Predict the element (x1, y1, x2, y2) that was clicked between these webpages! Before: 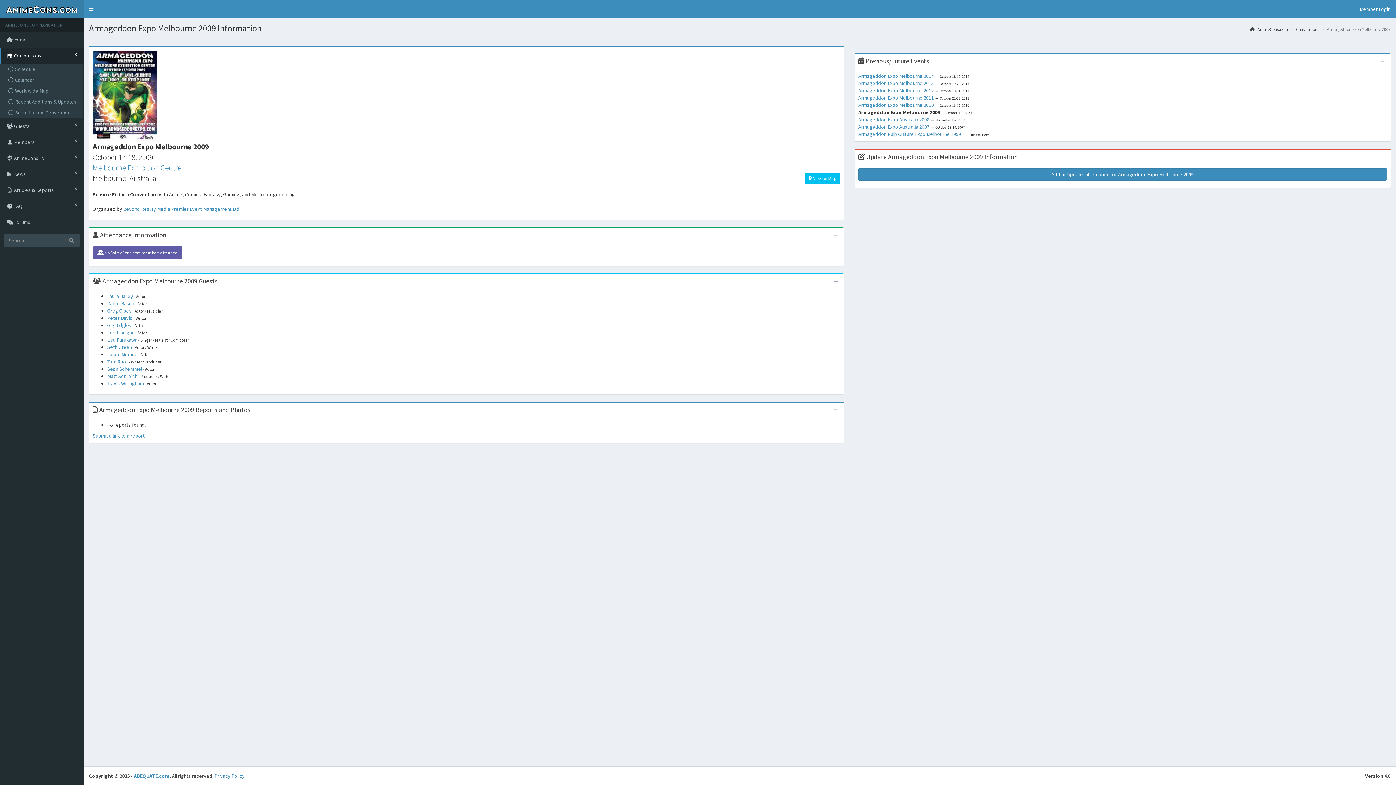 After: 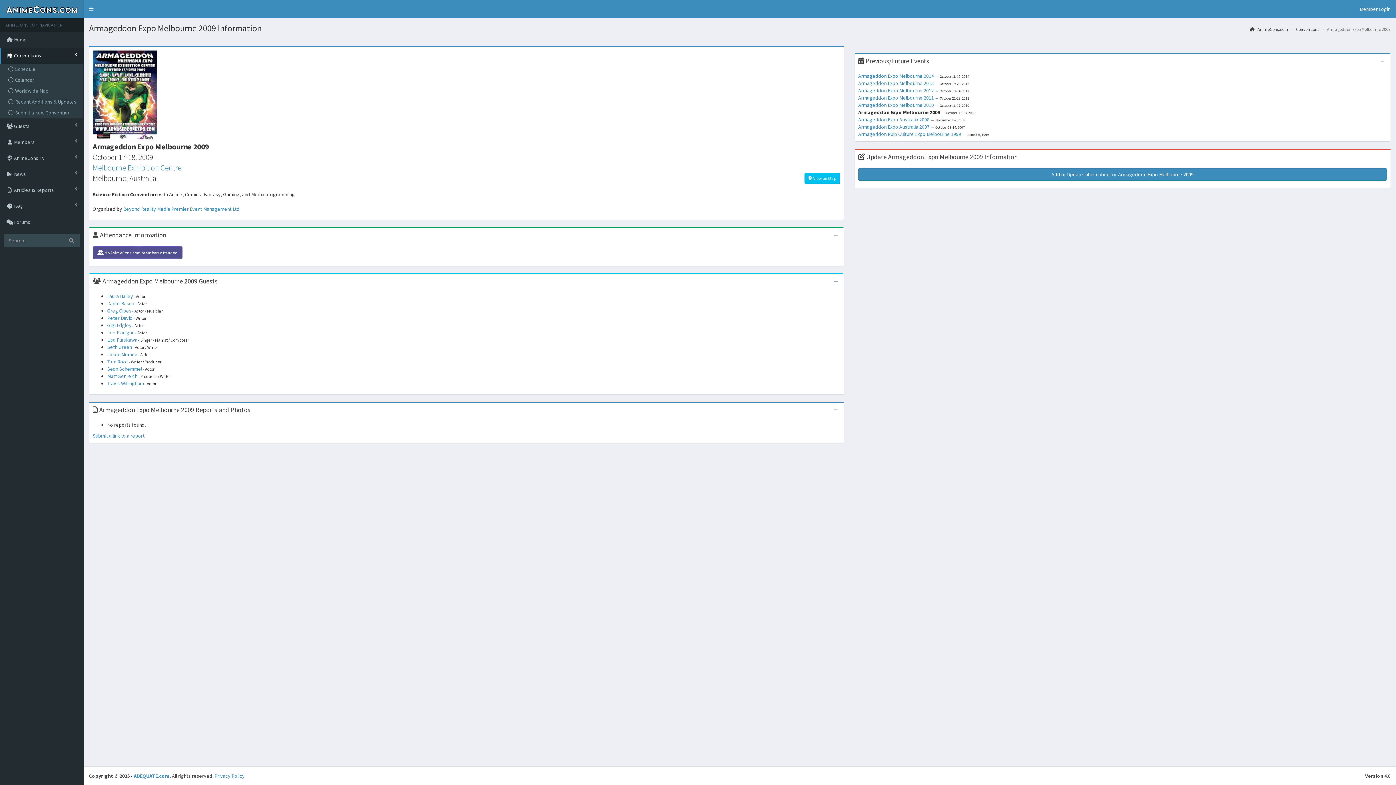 Action: label:  No AnimeCons.com members attended bbox: (92, 246, 182, 258)